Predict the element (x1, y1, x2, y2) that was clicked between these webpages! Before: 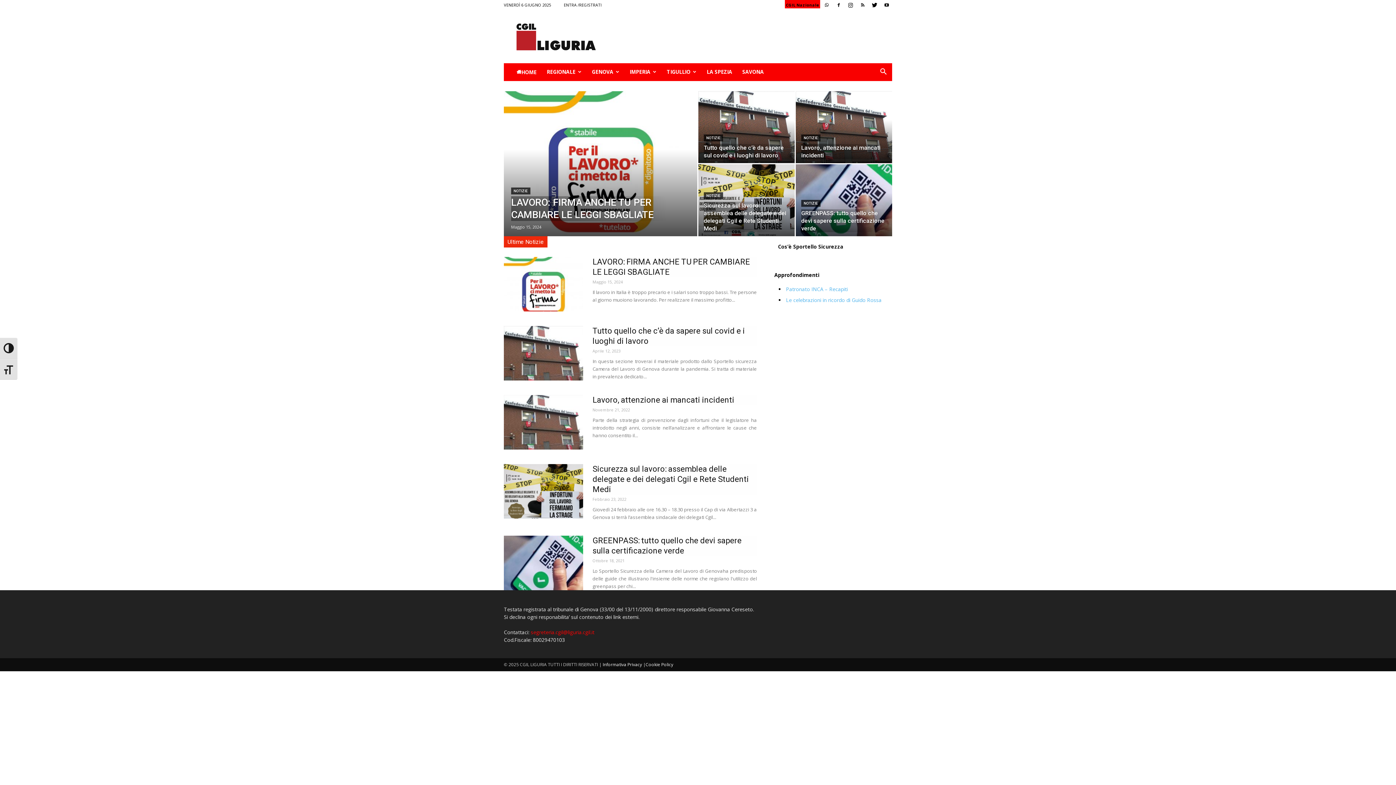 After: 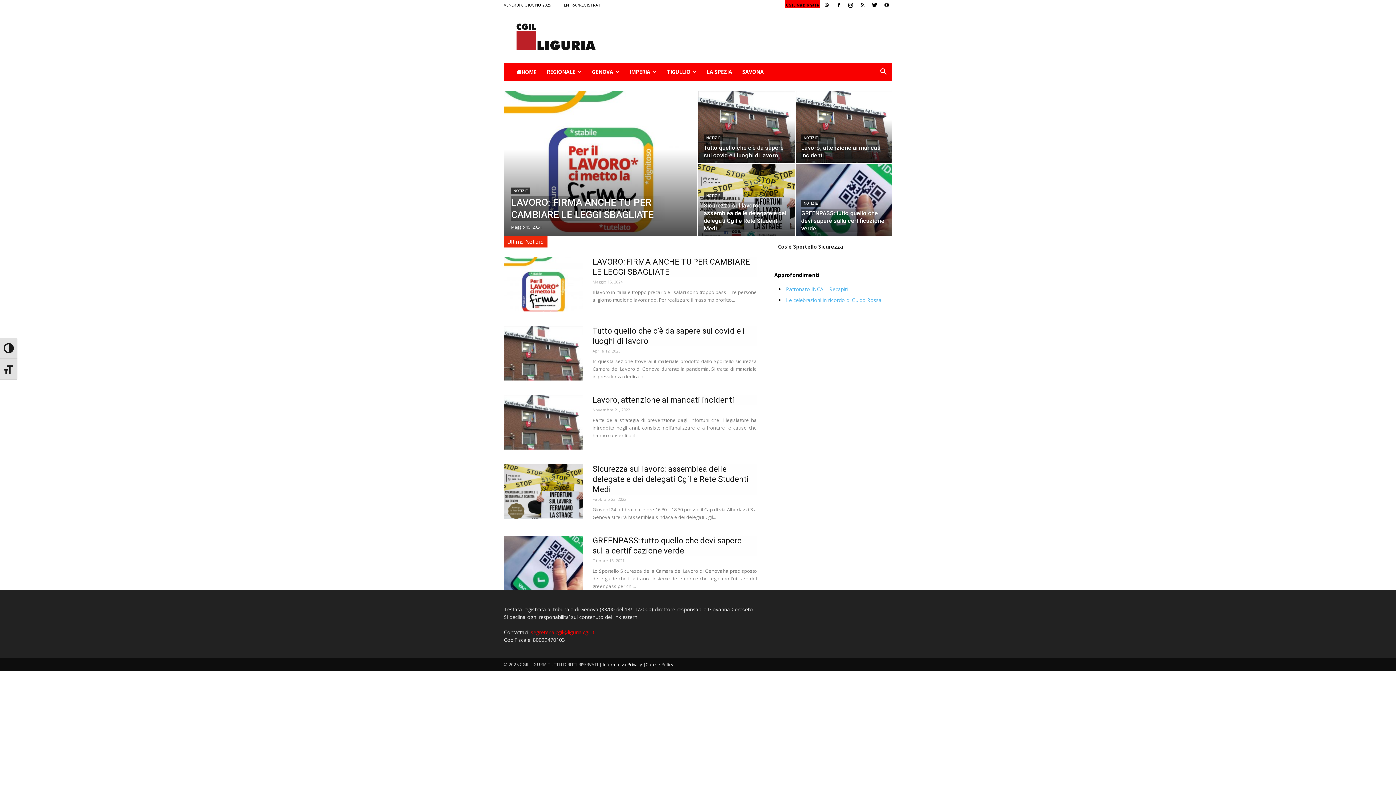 Action: bbox: (602, 661, 642, 668) label: Informativa Privacy